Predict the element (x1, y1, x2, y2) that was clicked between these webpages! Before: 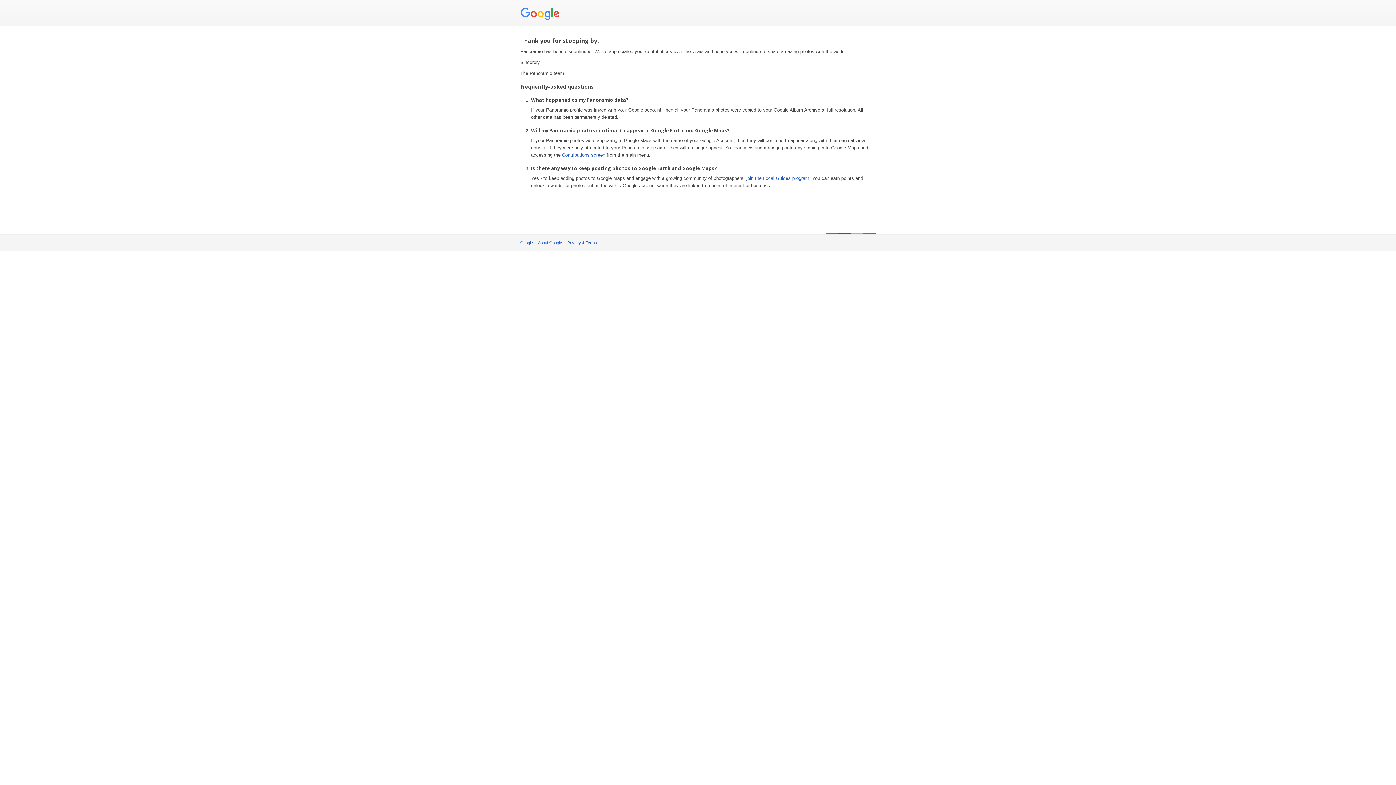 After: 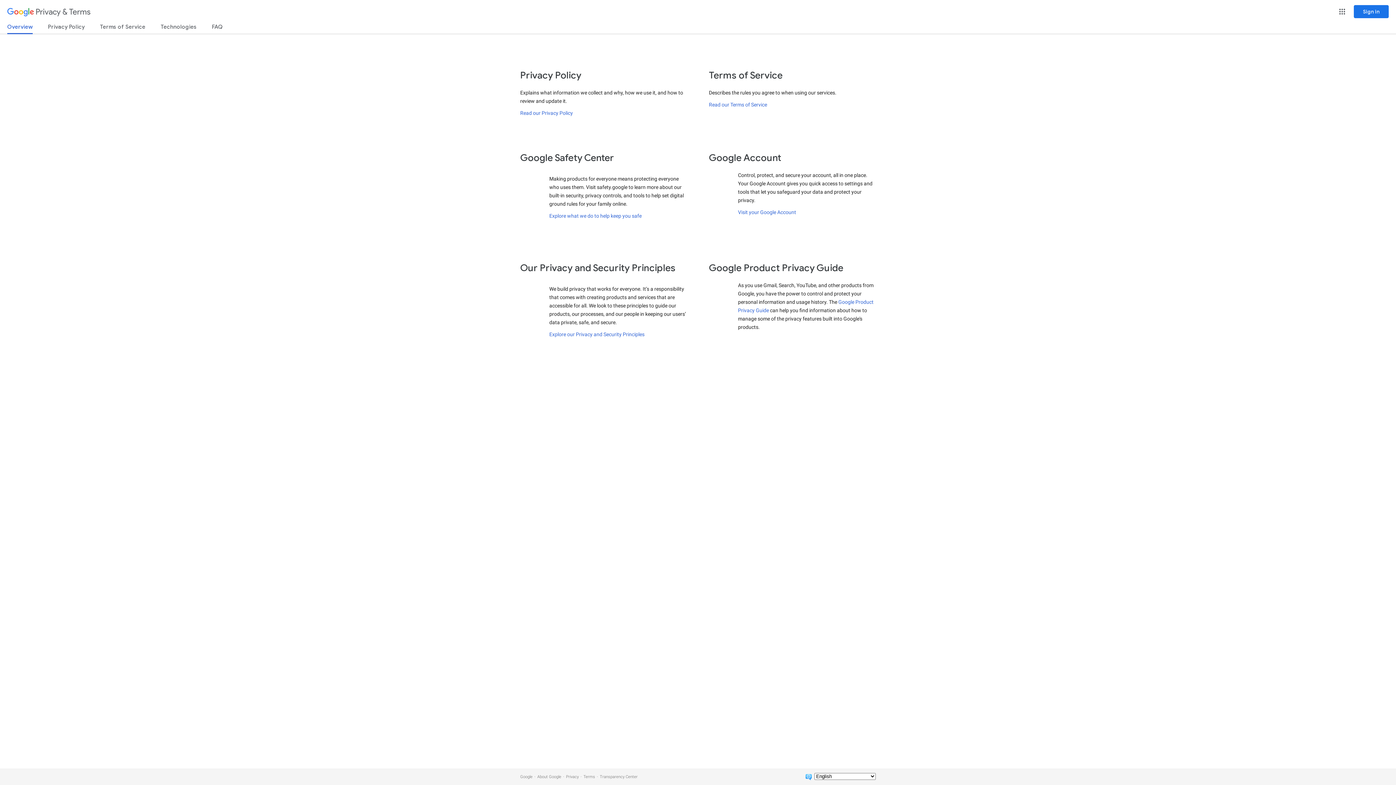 Action: label: Privacy & Terms bbox: (567, 240, 597, 245)